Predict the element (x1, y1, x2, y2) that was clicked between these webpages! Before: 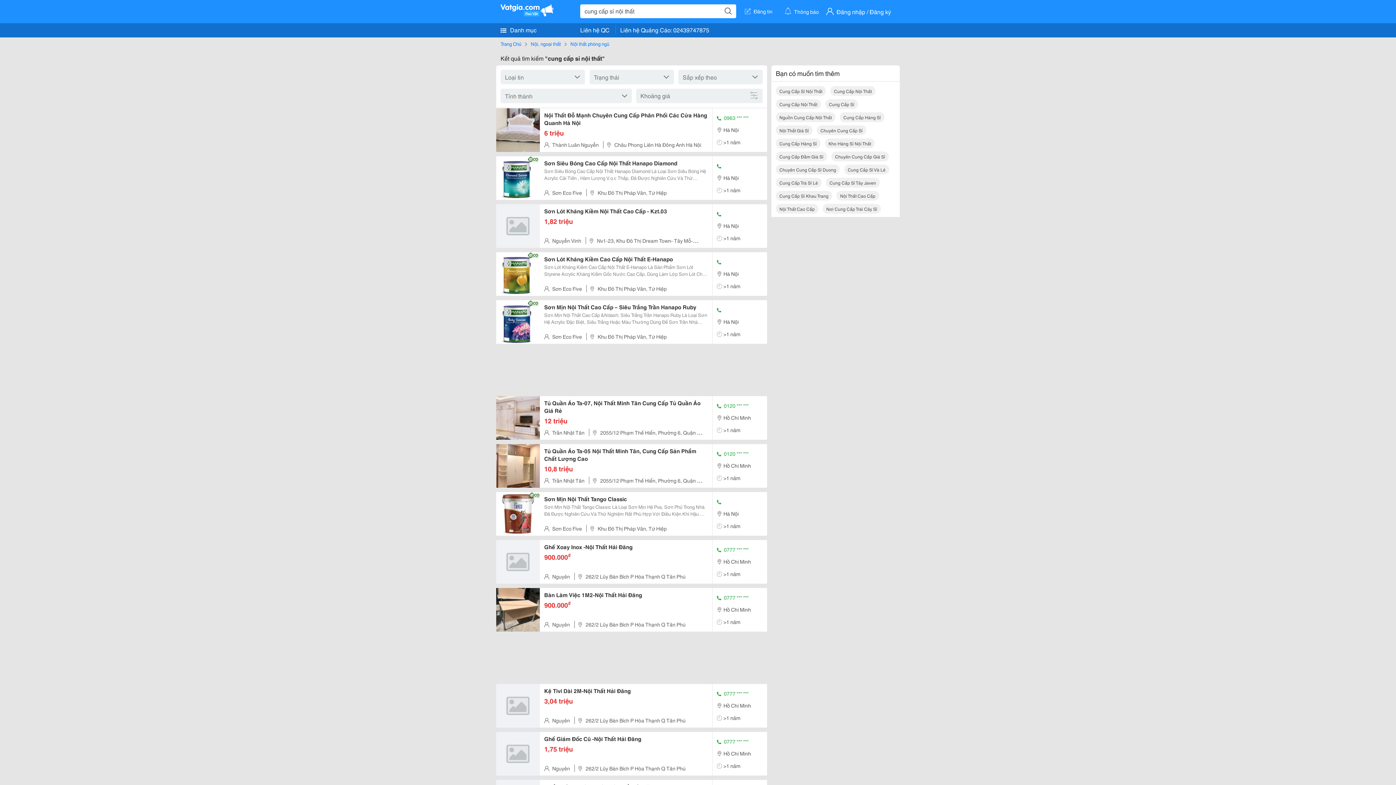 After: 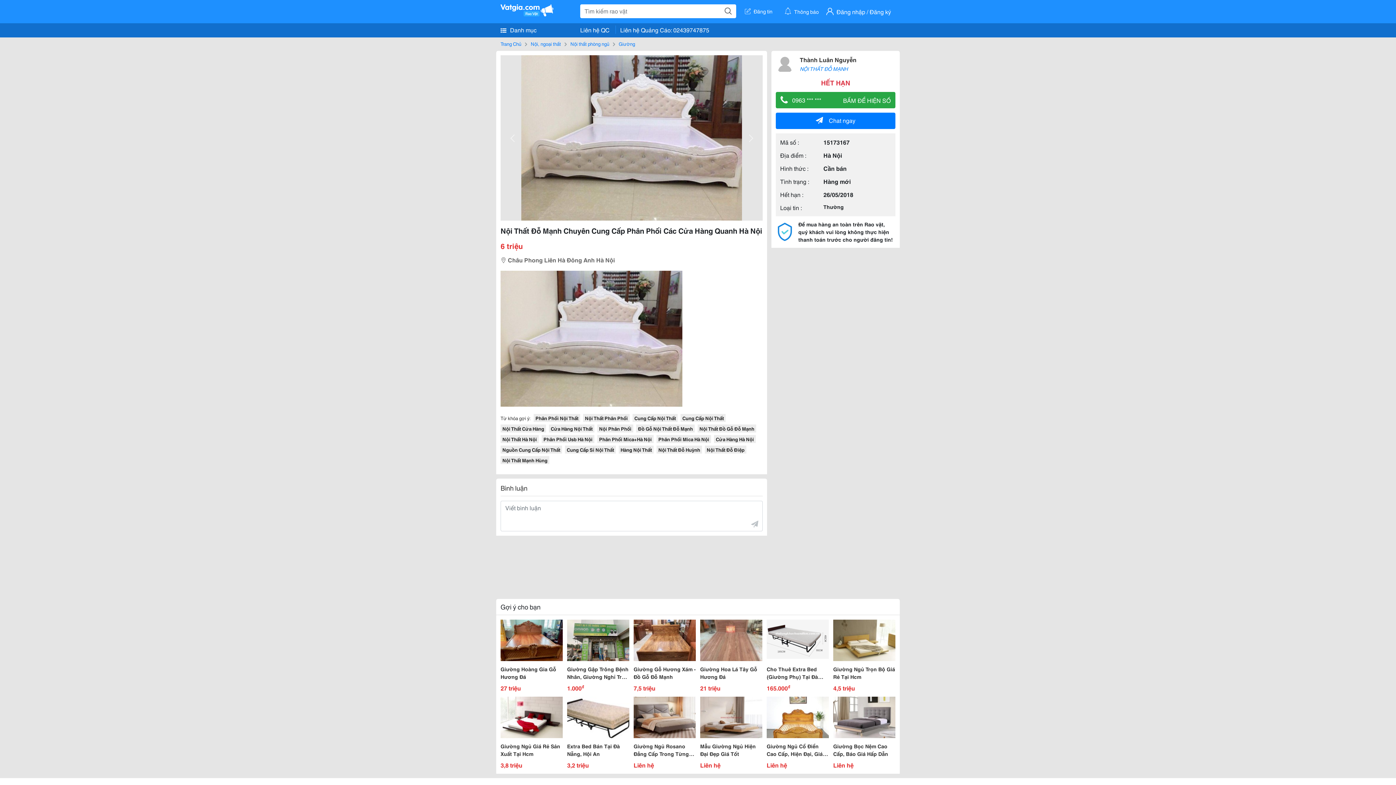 Action: bbox: (496, 124, 540, 133)